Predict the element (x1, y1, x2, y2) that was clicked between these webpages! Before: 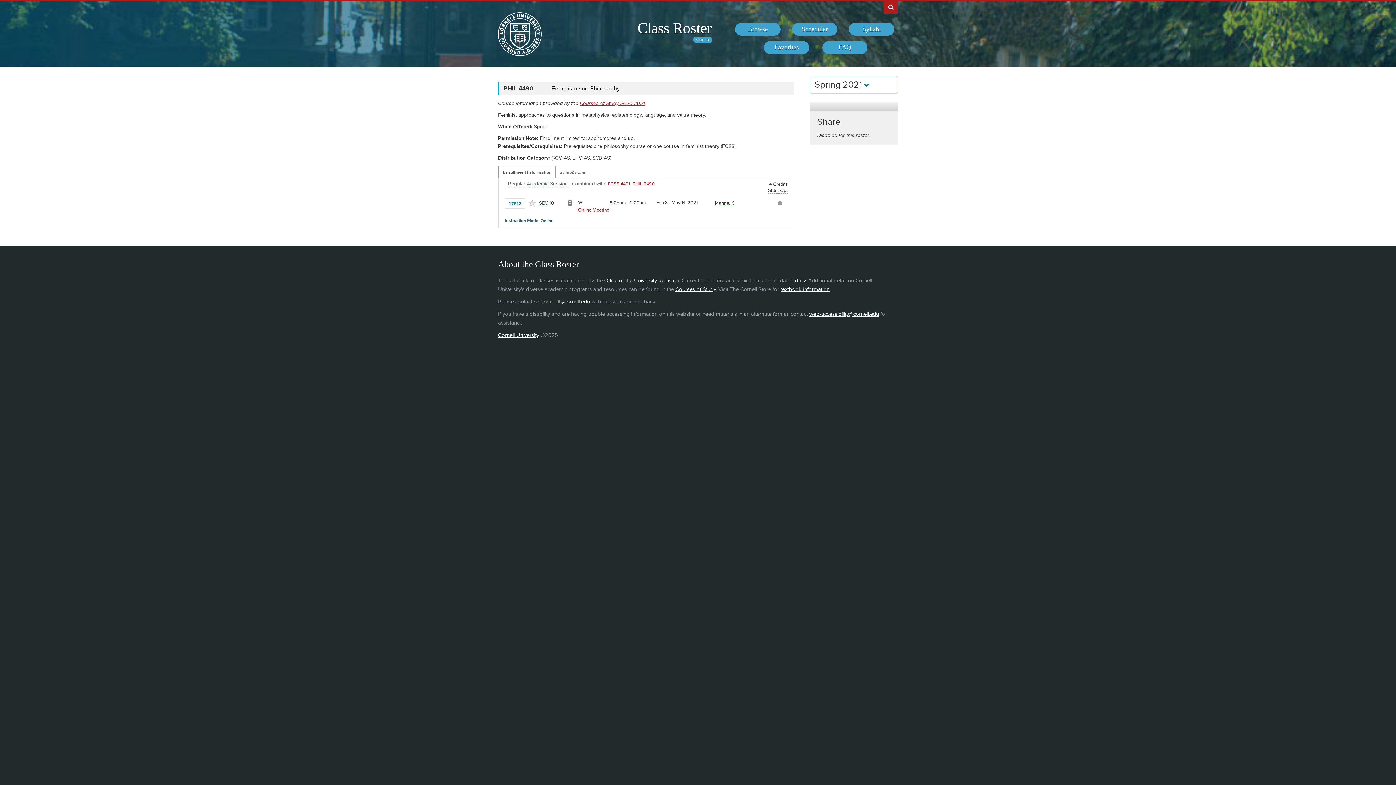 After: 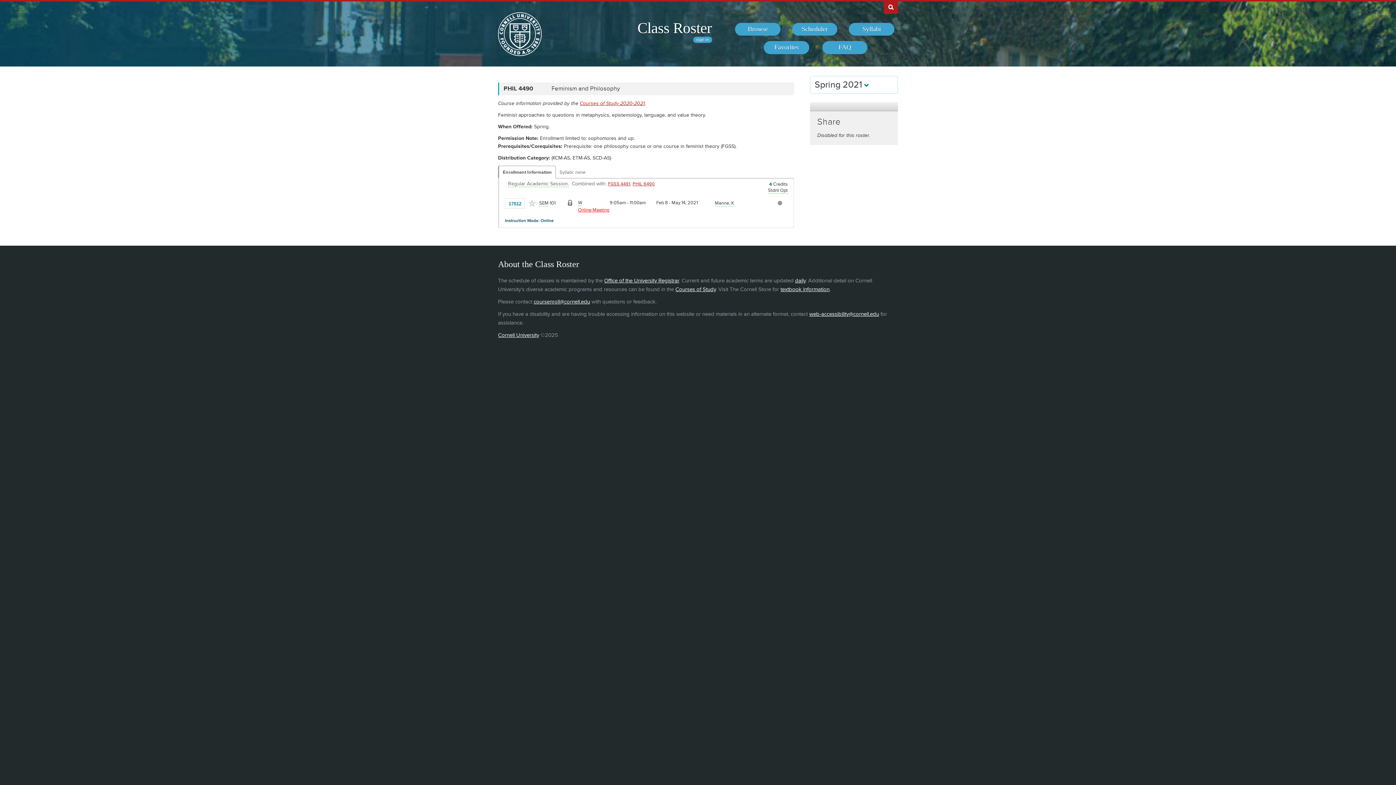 Action: bbox: (578, 207, 609, 213) label: Online Meeting